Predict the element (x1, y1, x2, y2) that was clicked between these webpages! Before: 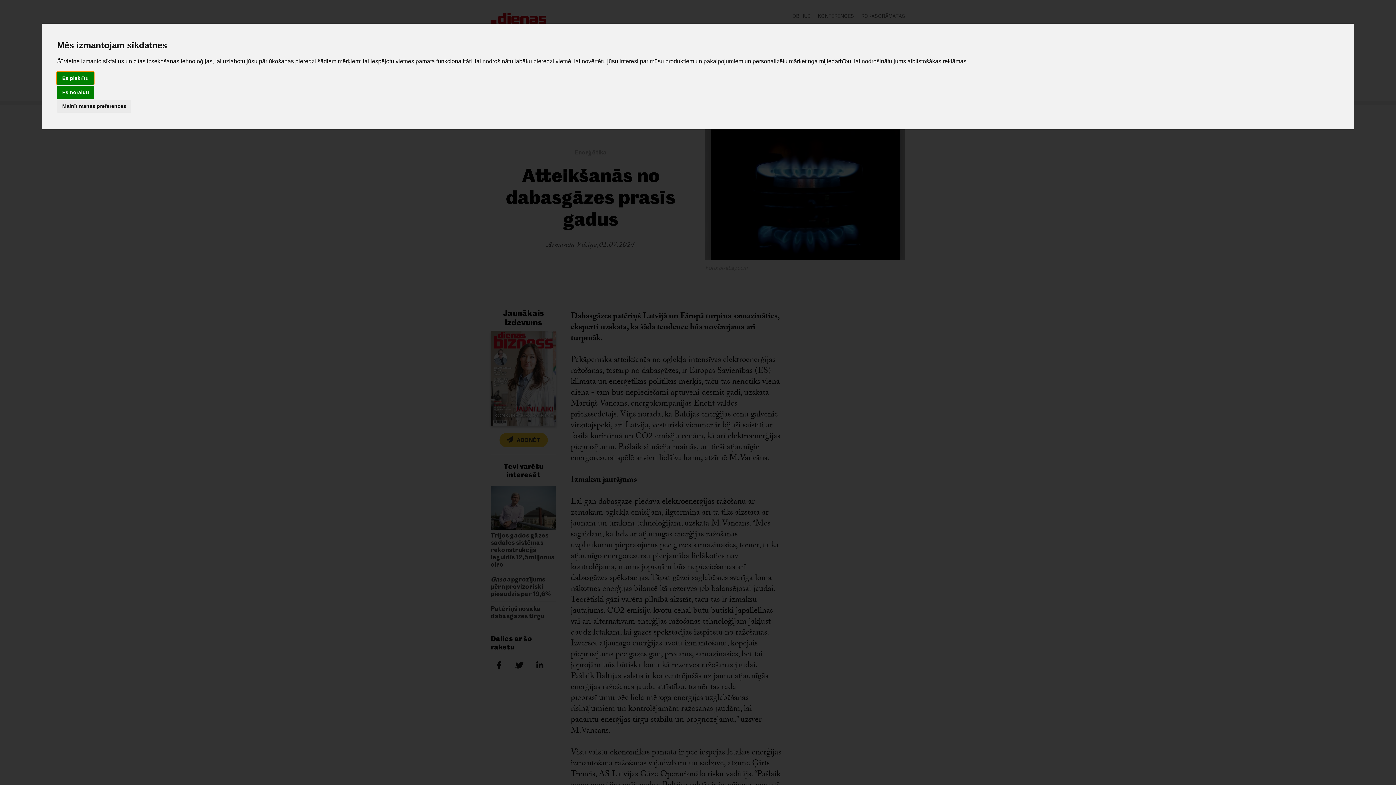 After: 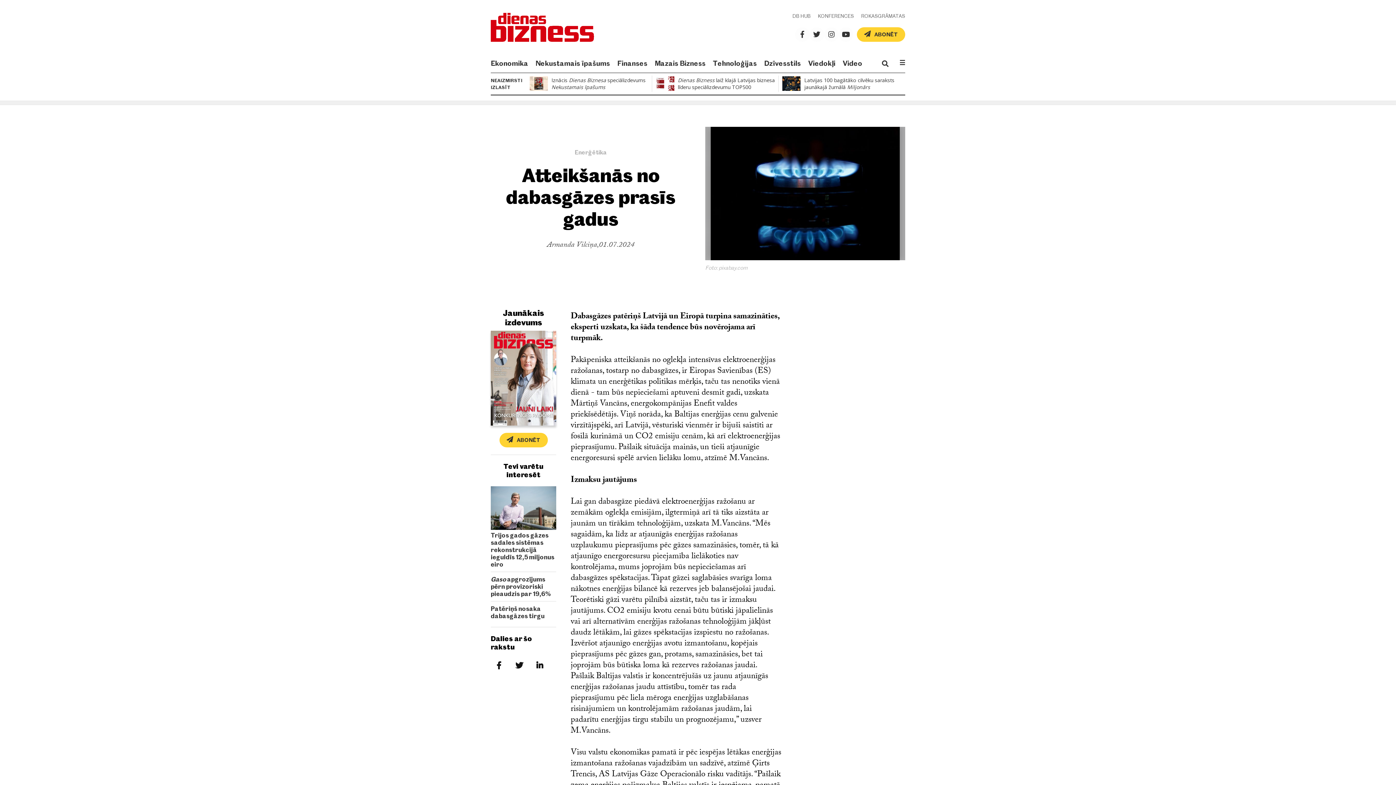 Action: bbox: (57, 72, 93, 84) label: Es piekrītu